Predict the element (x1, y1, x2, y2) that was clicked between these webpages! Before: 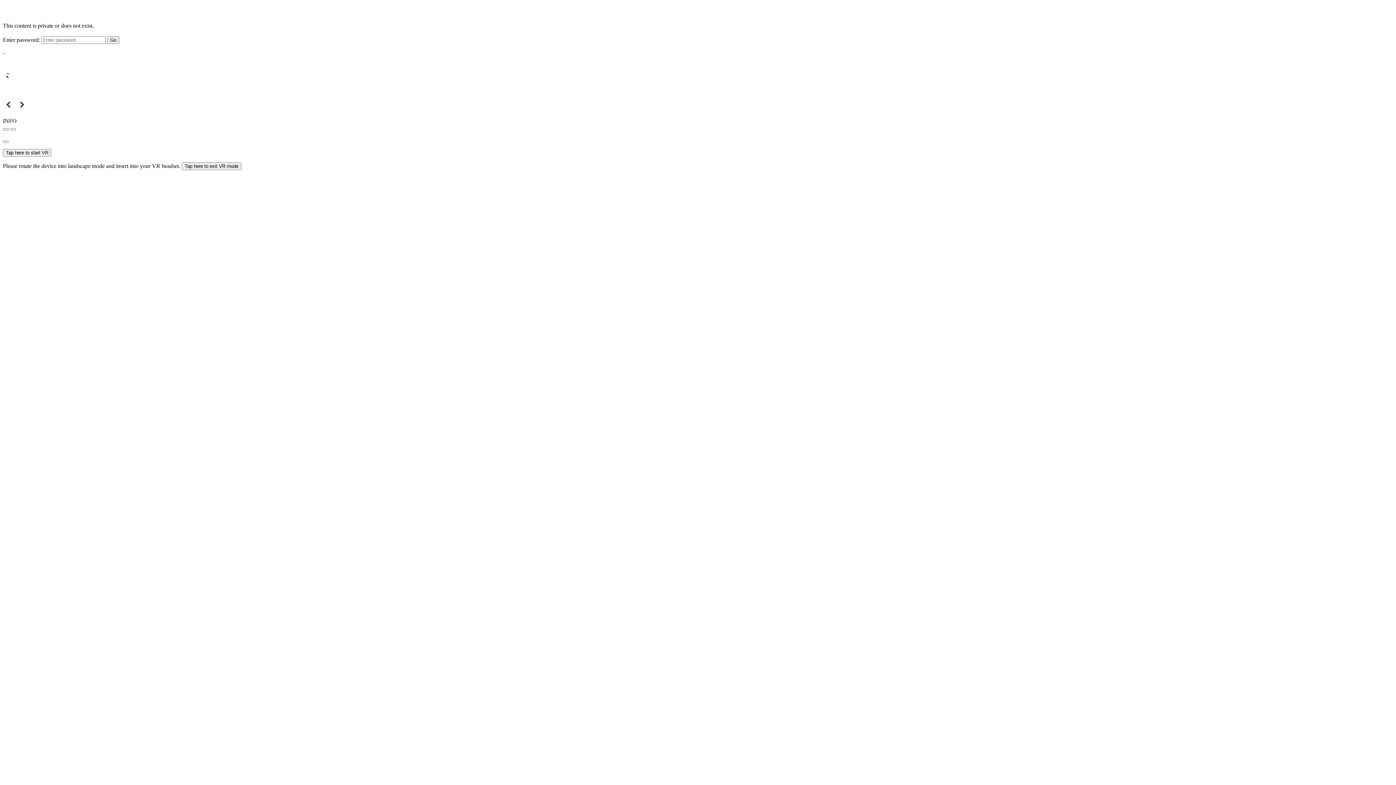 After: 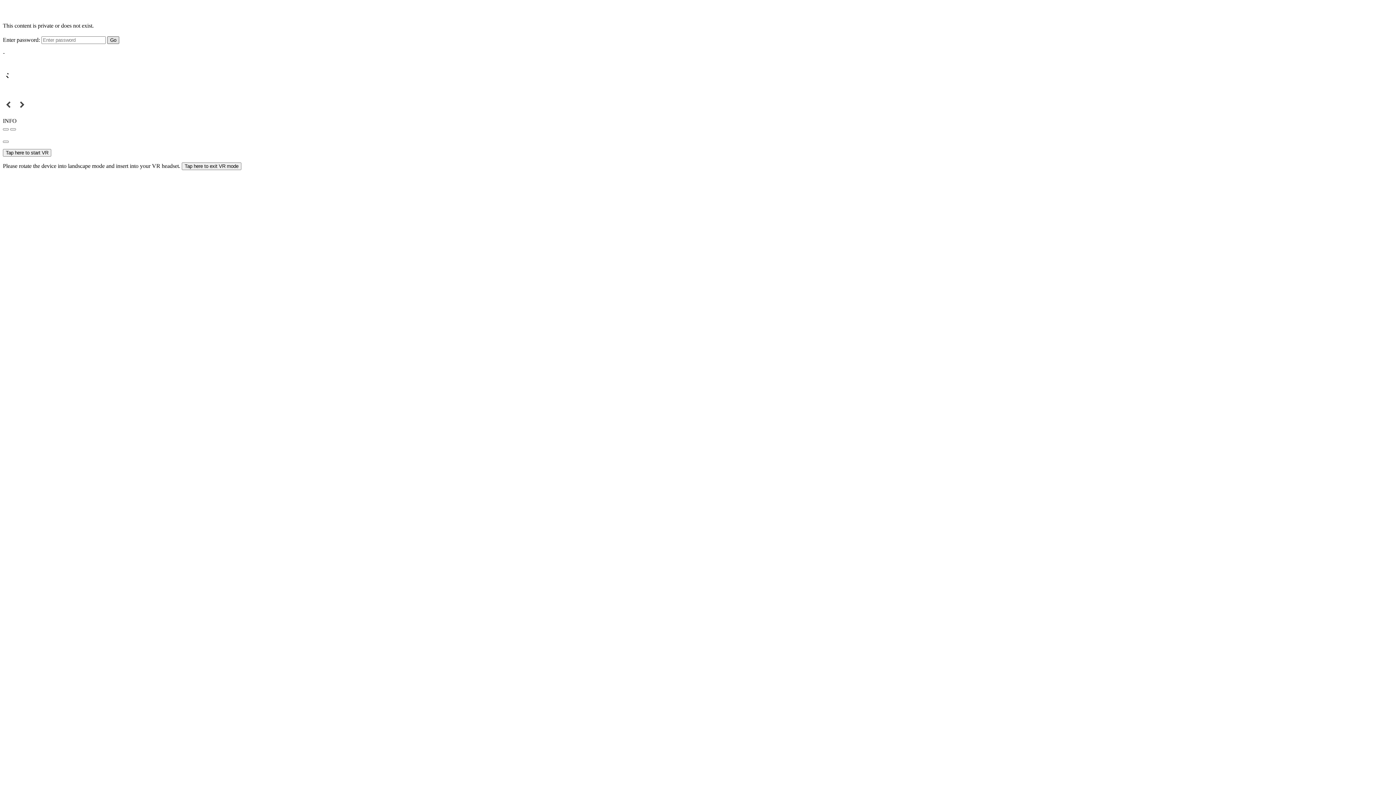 Action: label: Go bbox: (107, 36, 119, 43)